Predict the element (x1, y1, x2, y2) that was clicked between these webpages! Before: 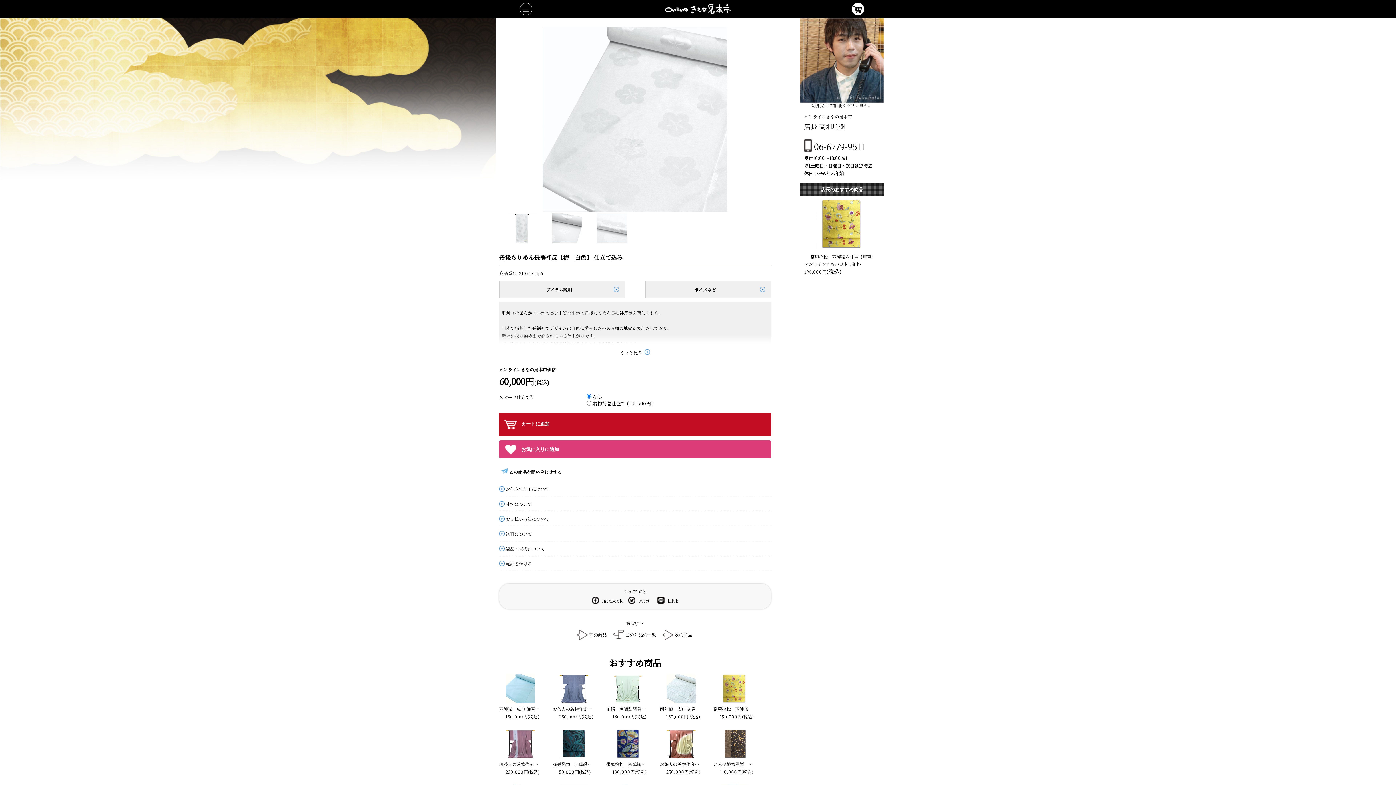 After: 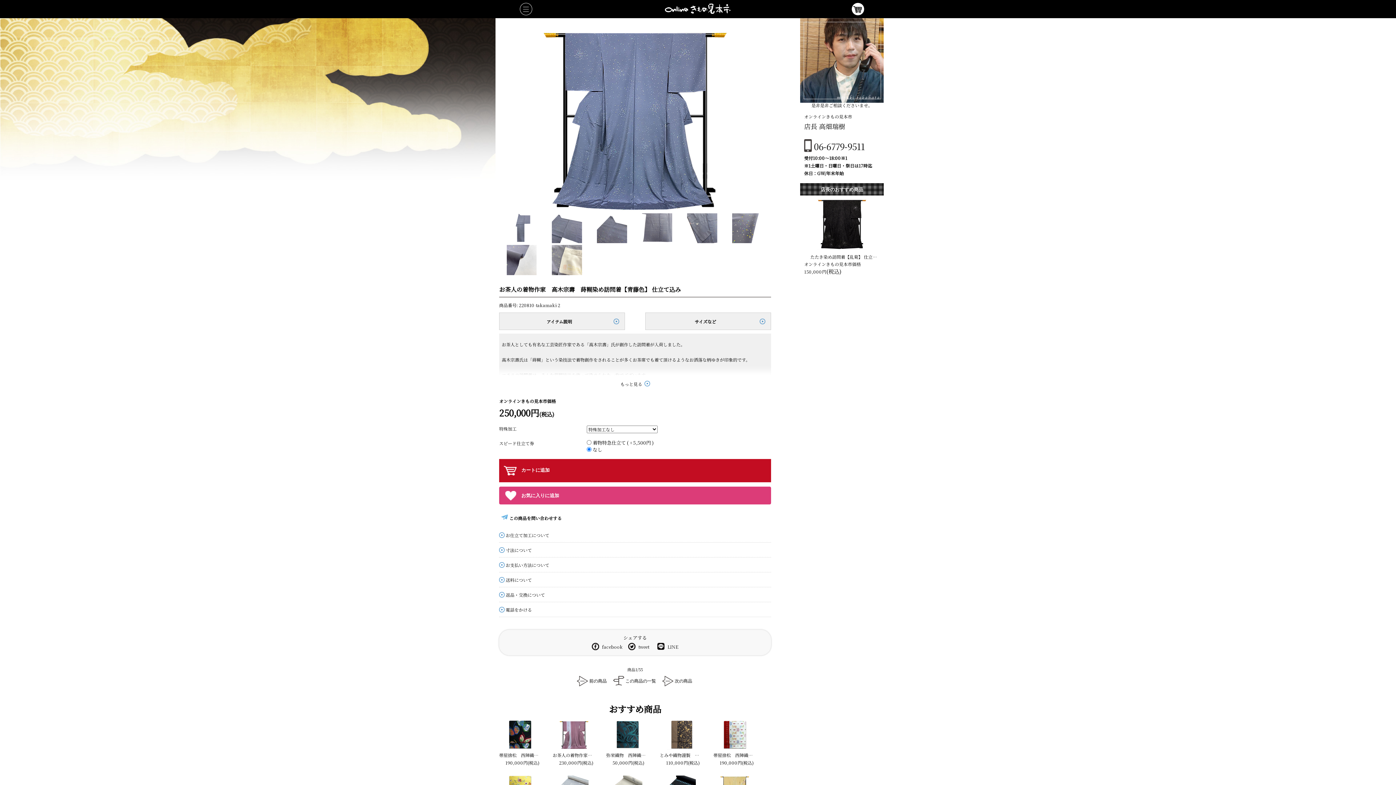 Action: bbox: (552, 674, 595, 705)